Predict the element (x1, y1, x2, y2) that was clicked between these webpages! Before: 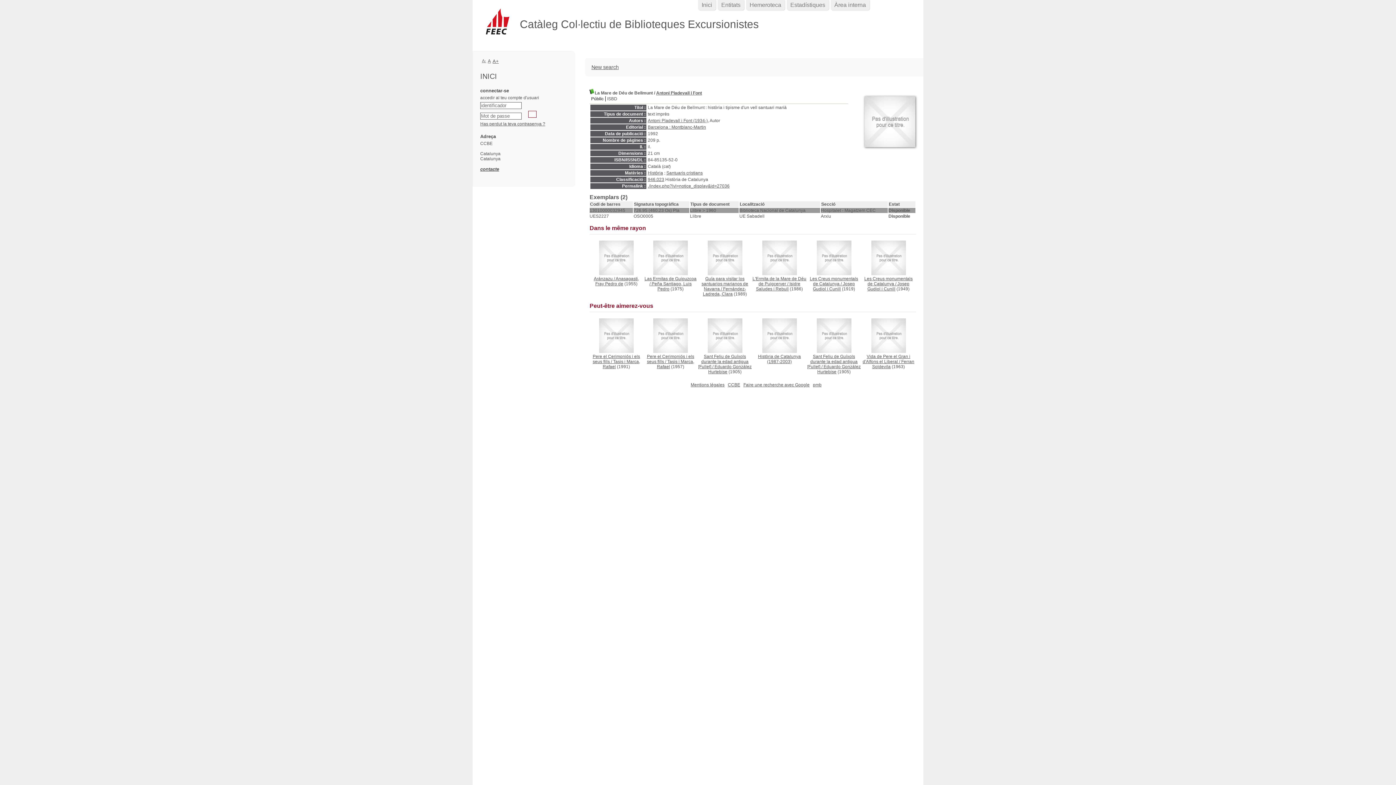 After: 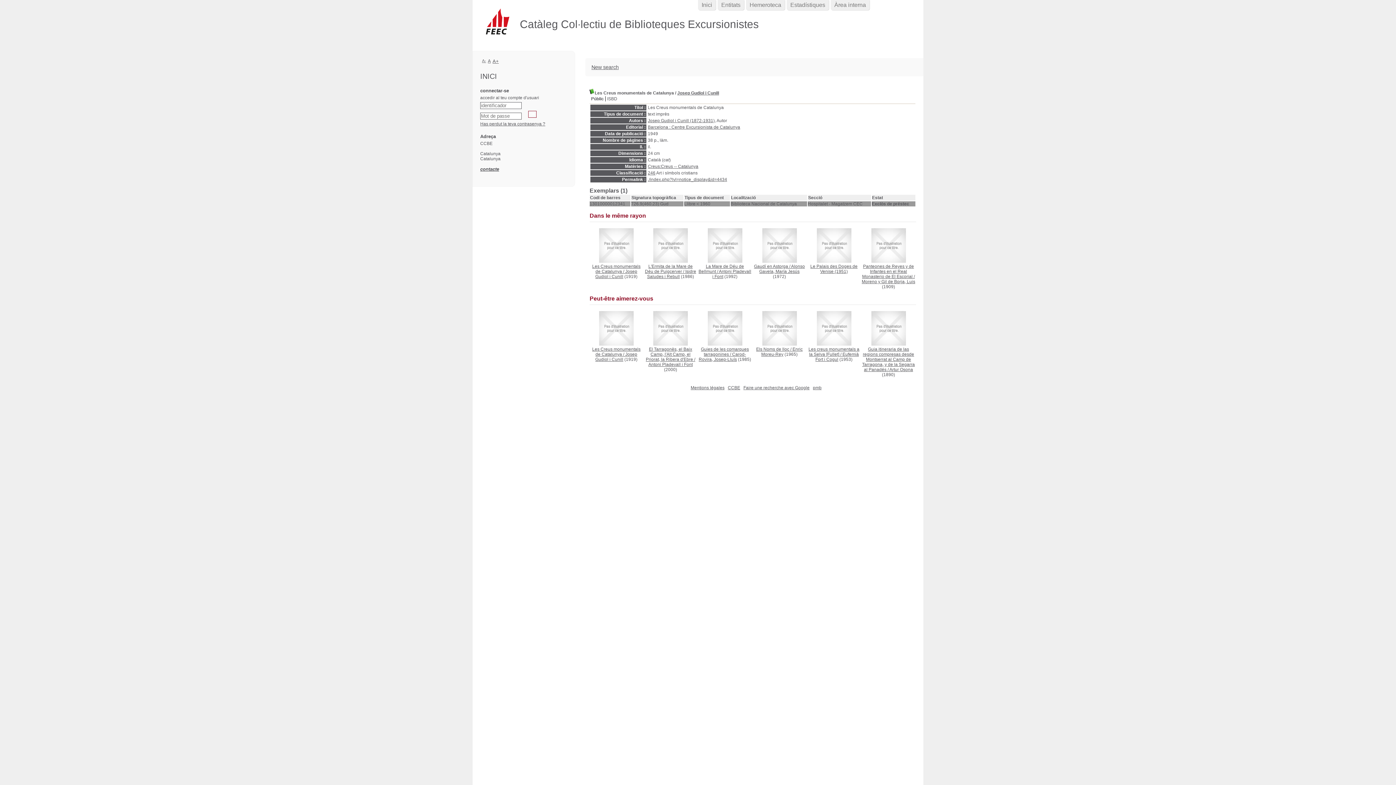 Action: label: Les Creus monumentals de Catalunya /  bbox: (864, 276, 912, 286)